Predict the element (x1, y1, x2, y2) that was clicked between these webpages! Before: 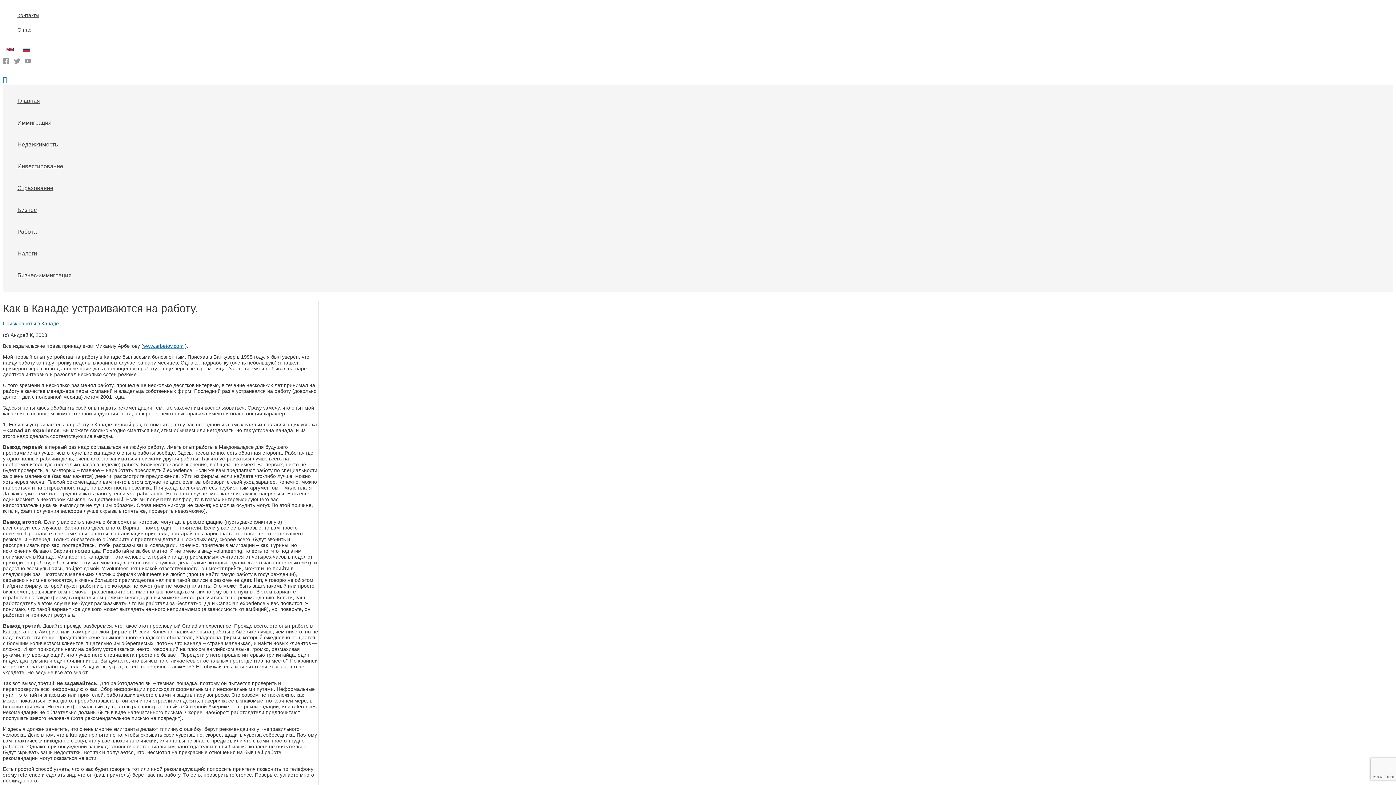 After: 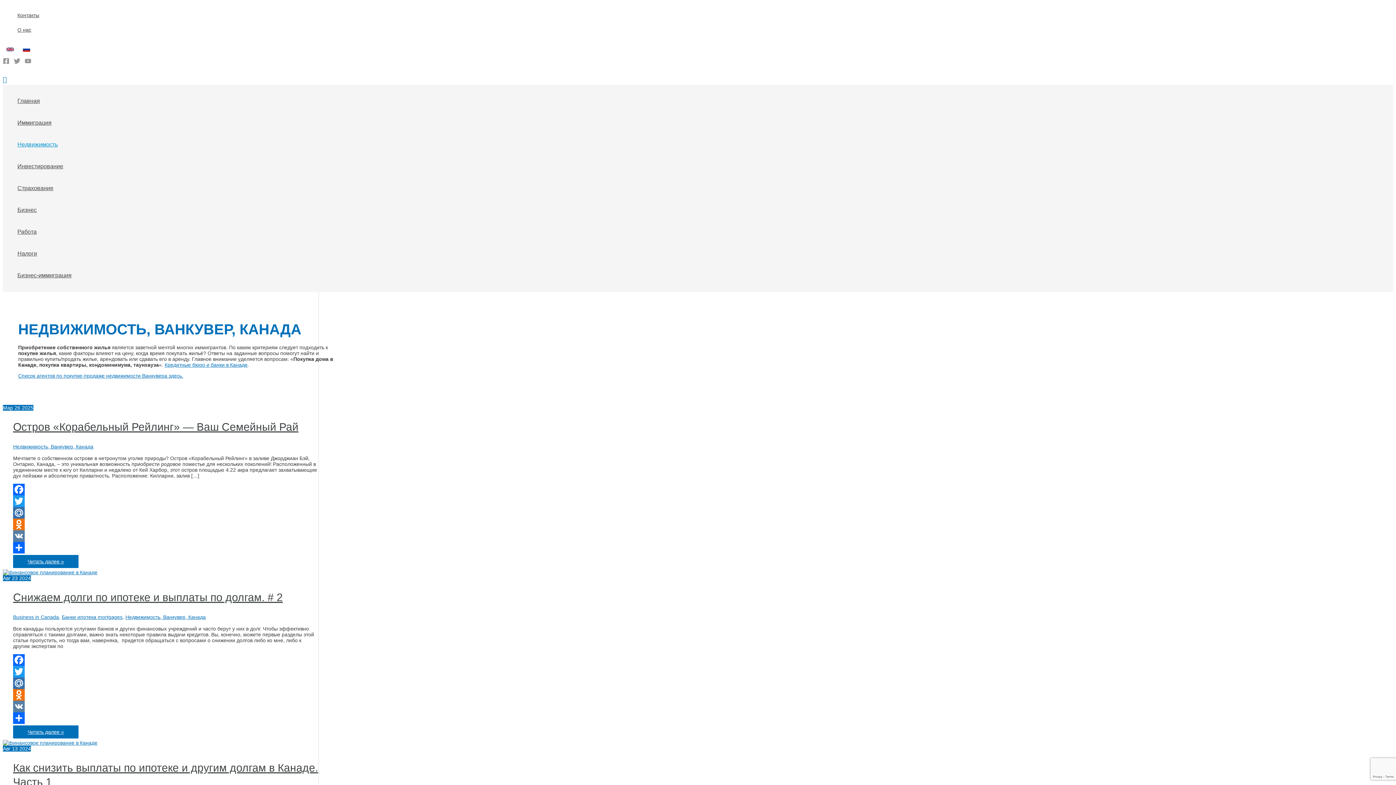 Action: label: Недвижимость bbox: (17, 133, 71, 155)